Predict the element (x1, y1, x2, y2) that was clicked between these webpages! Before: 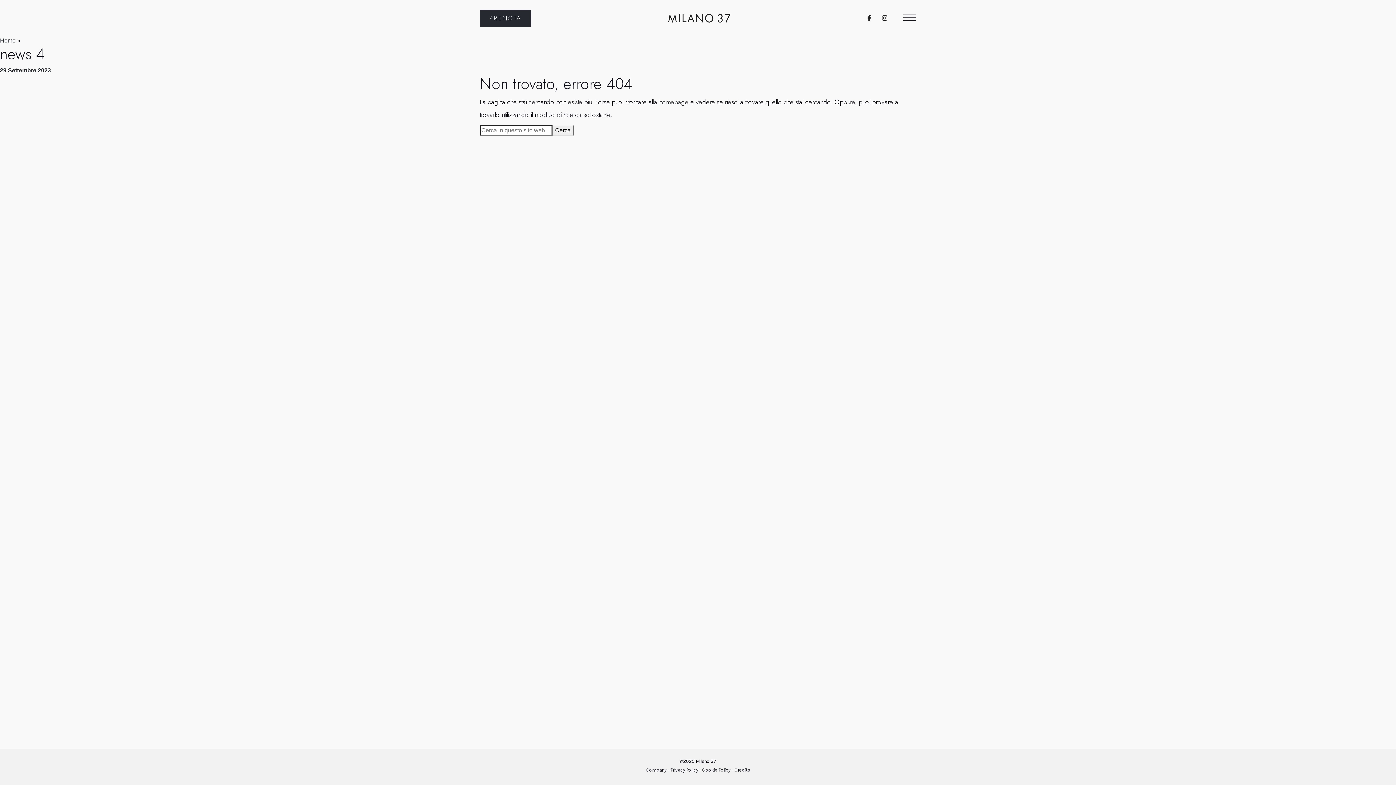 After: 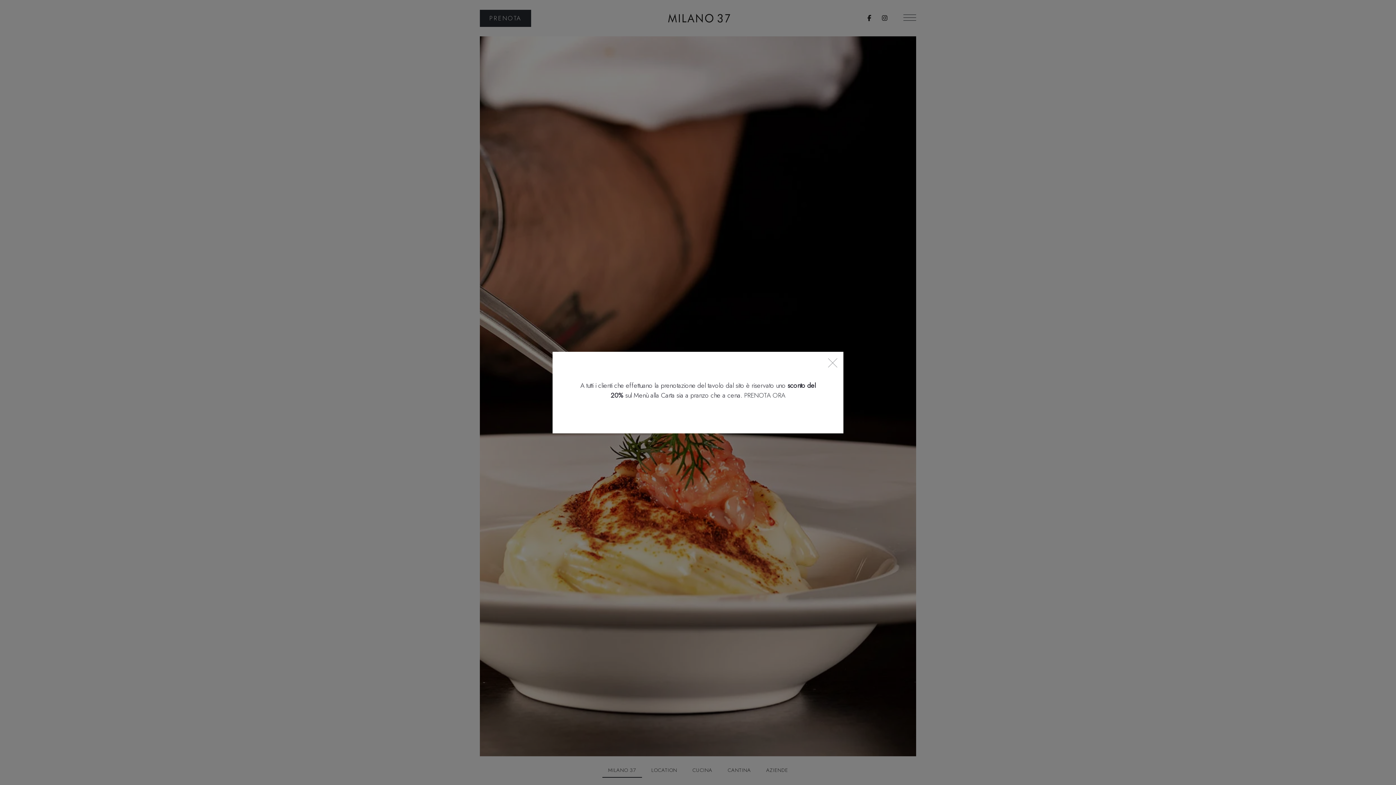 Action: bbox: (0, 37, 15, 43) label: Home